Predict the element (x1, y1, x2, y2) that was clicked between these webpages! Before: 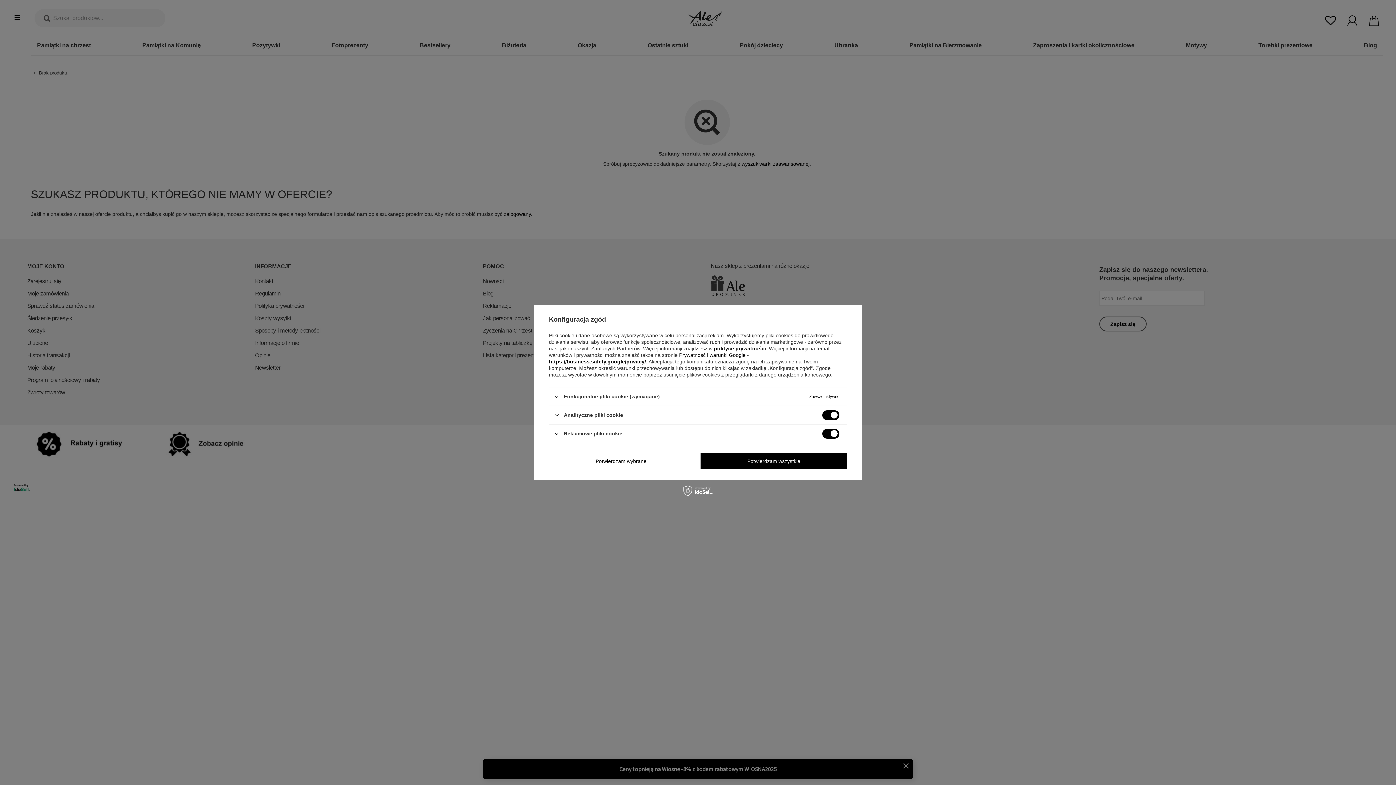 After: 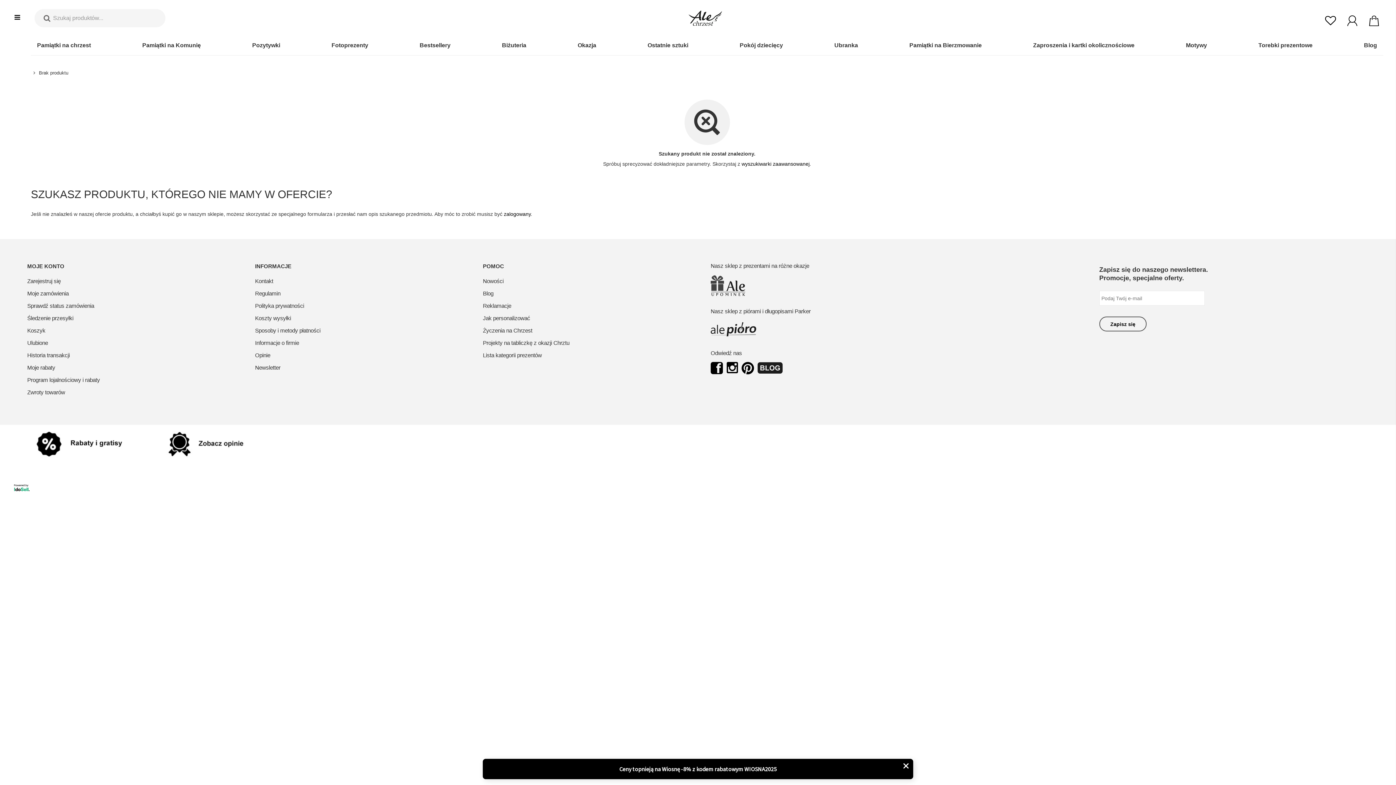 Action: bbox: (549, 453, 693, 469) label: Potwierdzam wybrane